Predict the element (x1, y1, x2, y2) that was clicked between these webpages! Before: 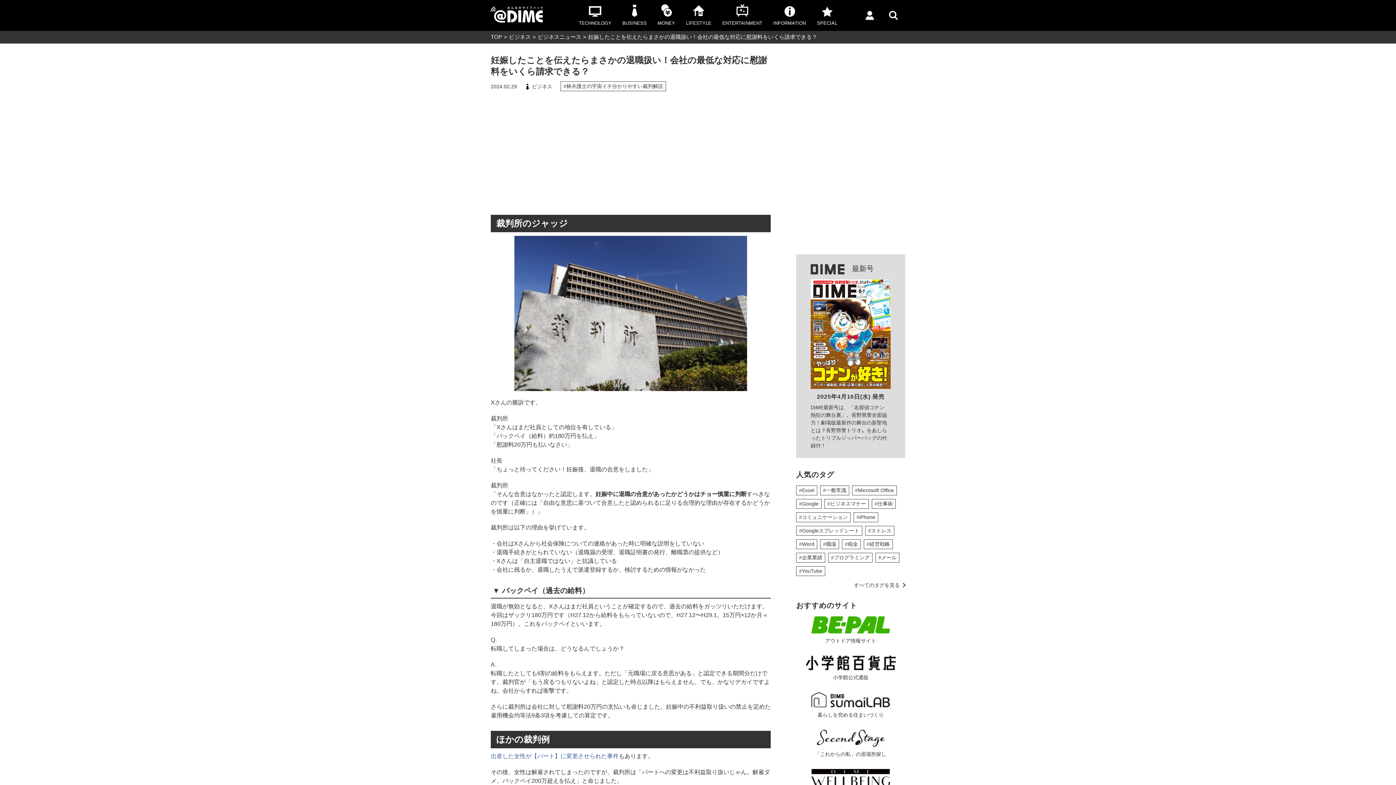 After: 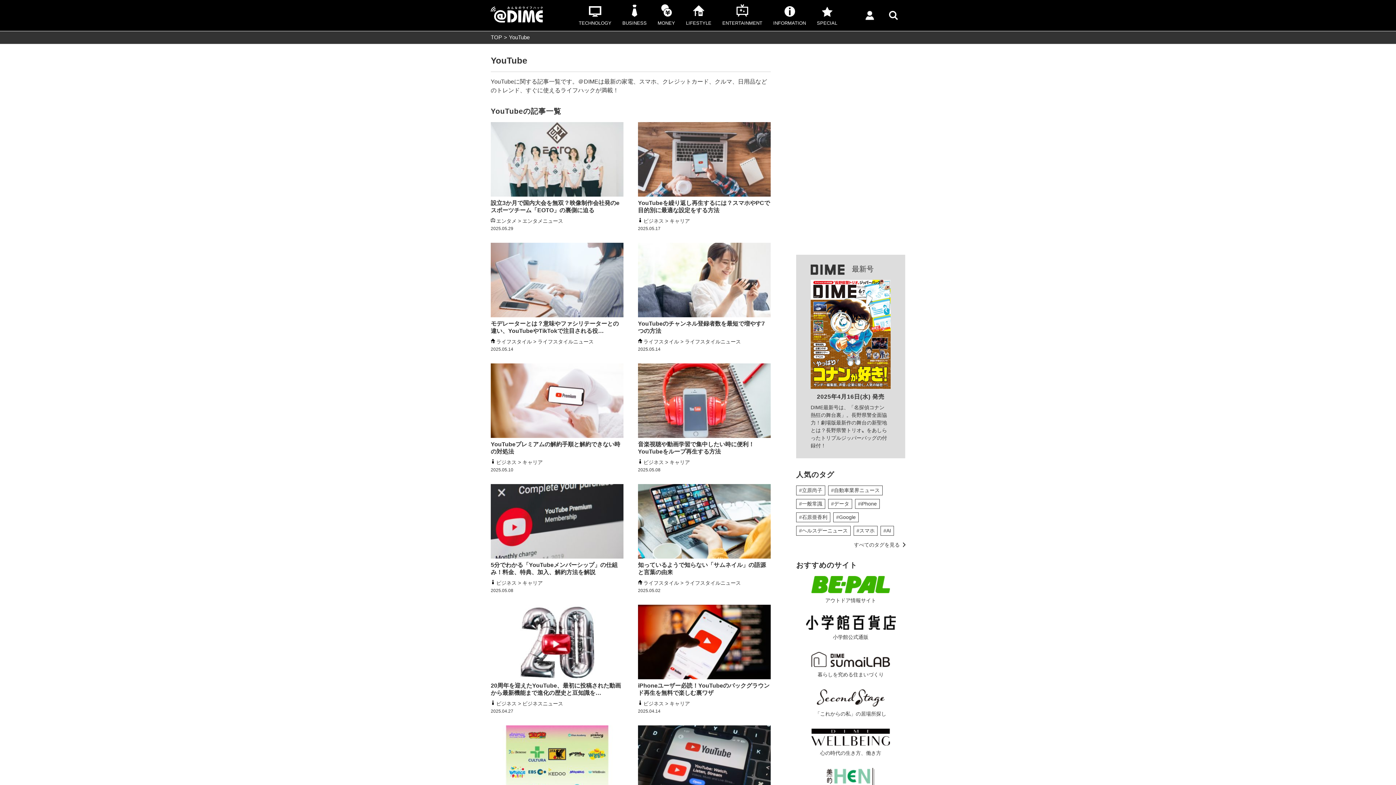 Action: bbox: (796, 566, 825, 575) label: #YouTube